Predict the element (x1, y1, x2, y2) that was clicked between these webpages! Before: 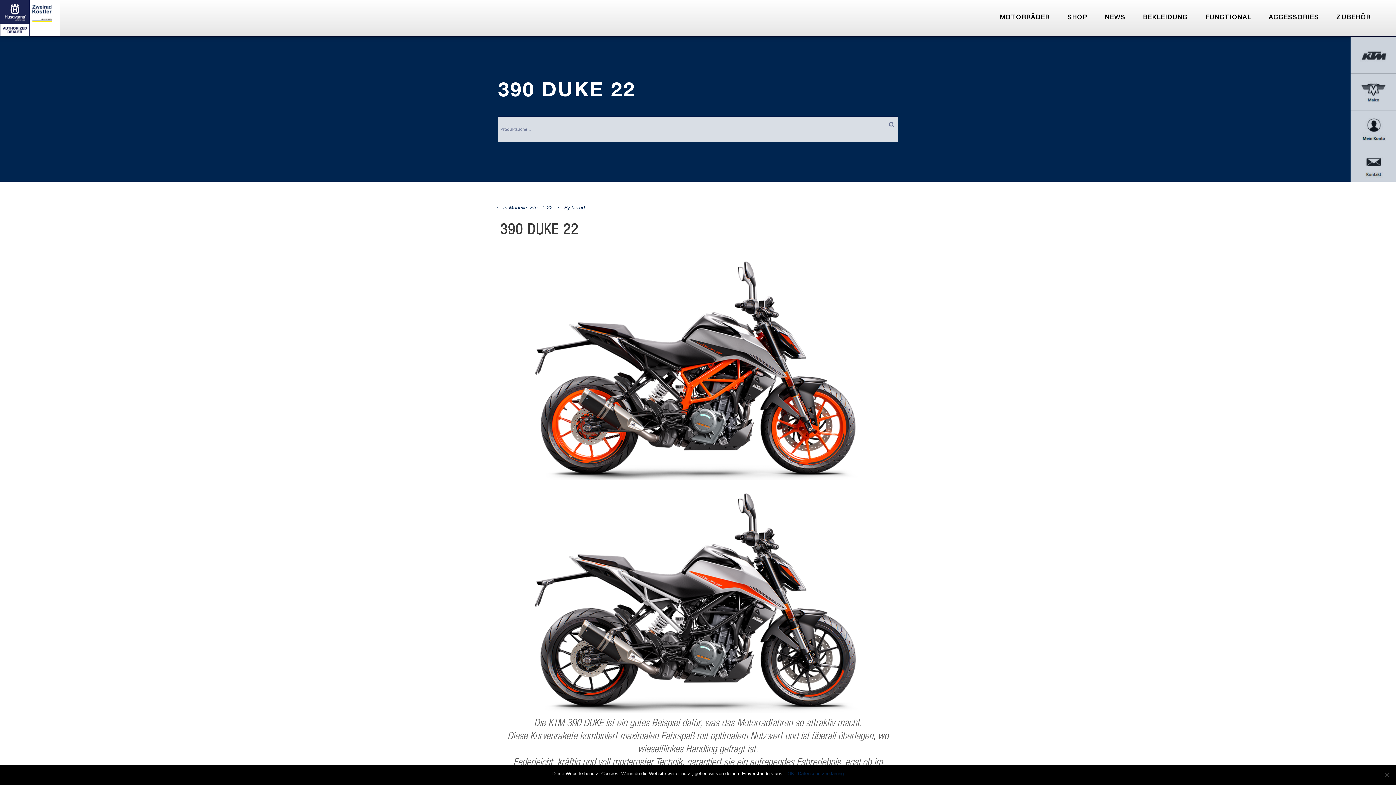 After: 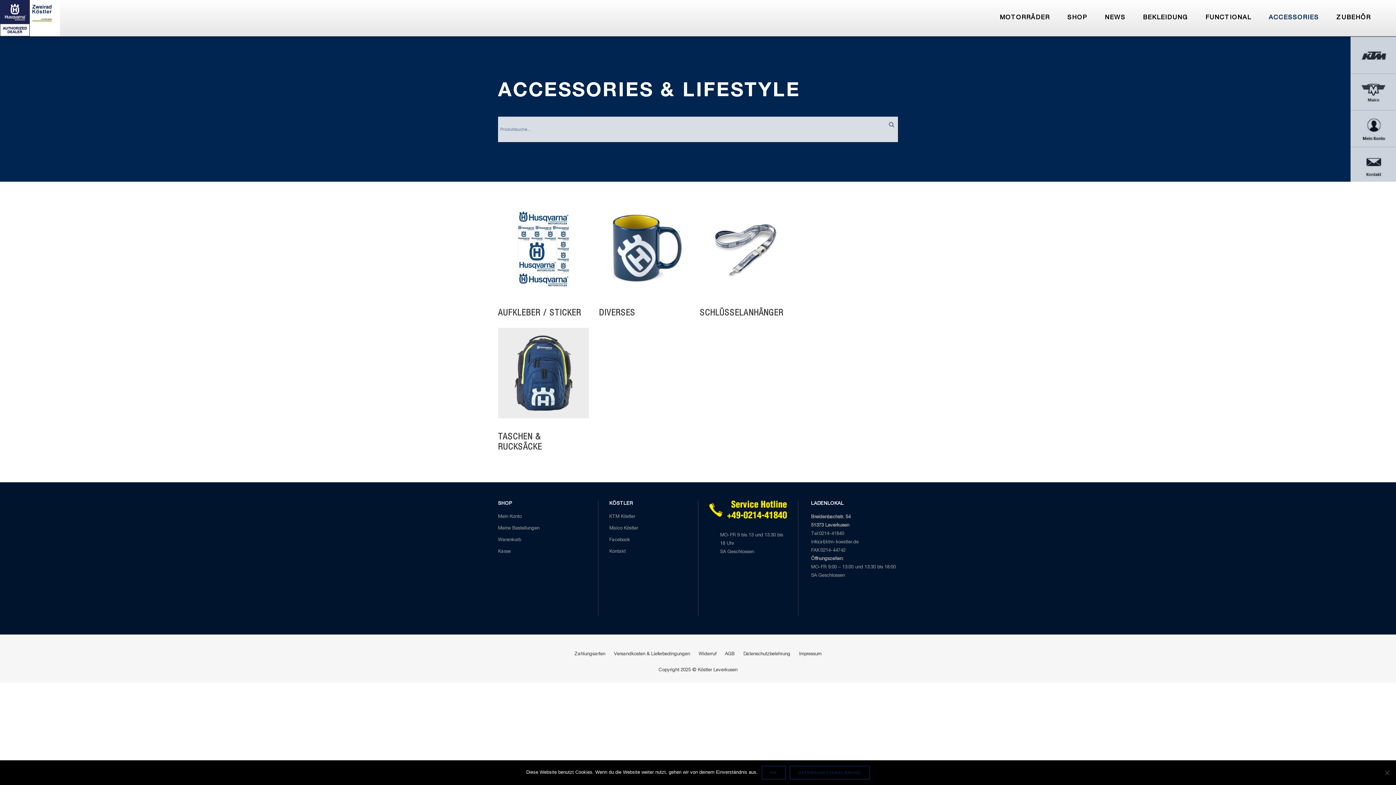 Action: bbox: (1260, 0, 1328, 36) label: ACCESSORIES